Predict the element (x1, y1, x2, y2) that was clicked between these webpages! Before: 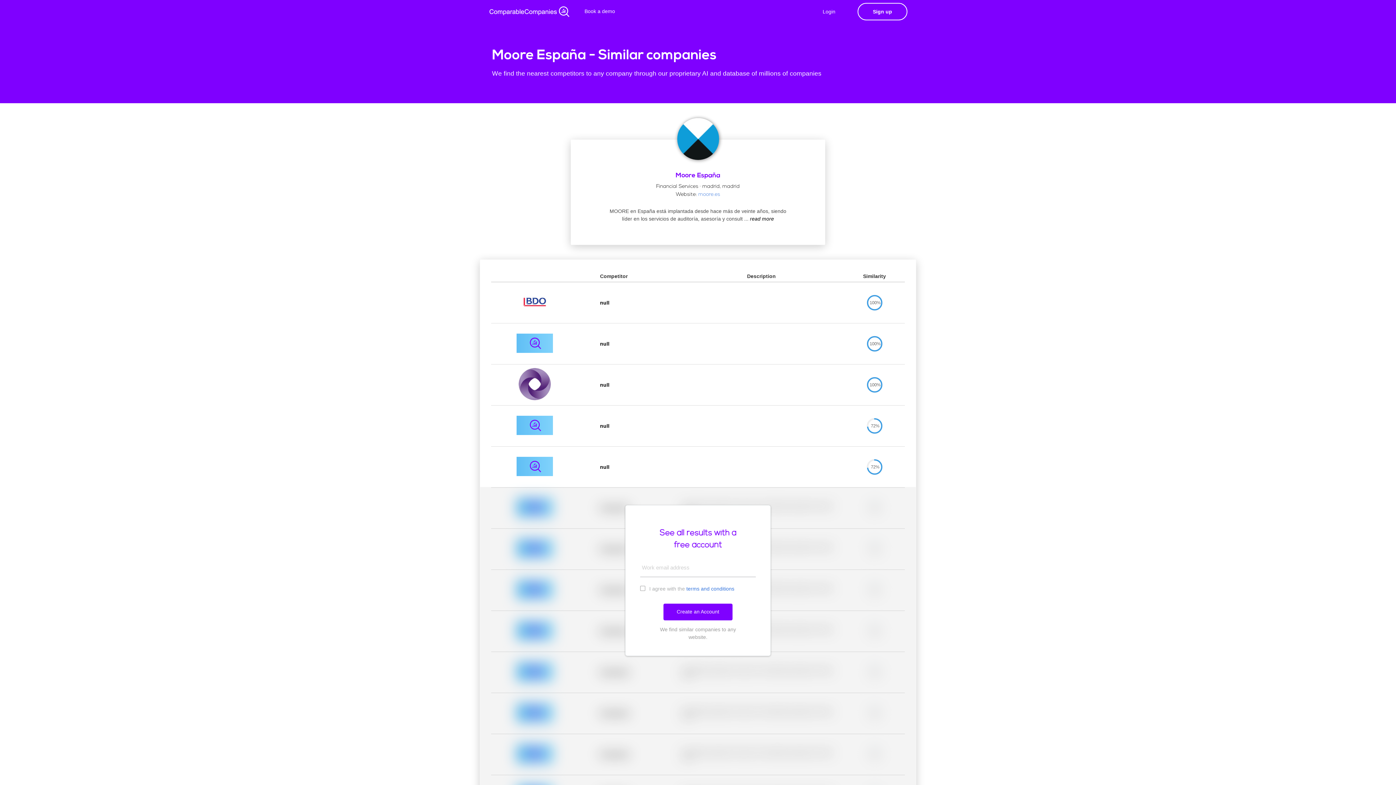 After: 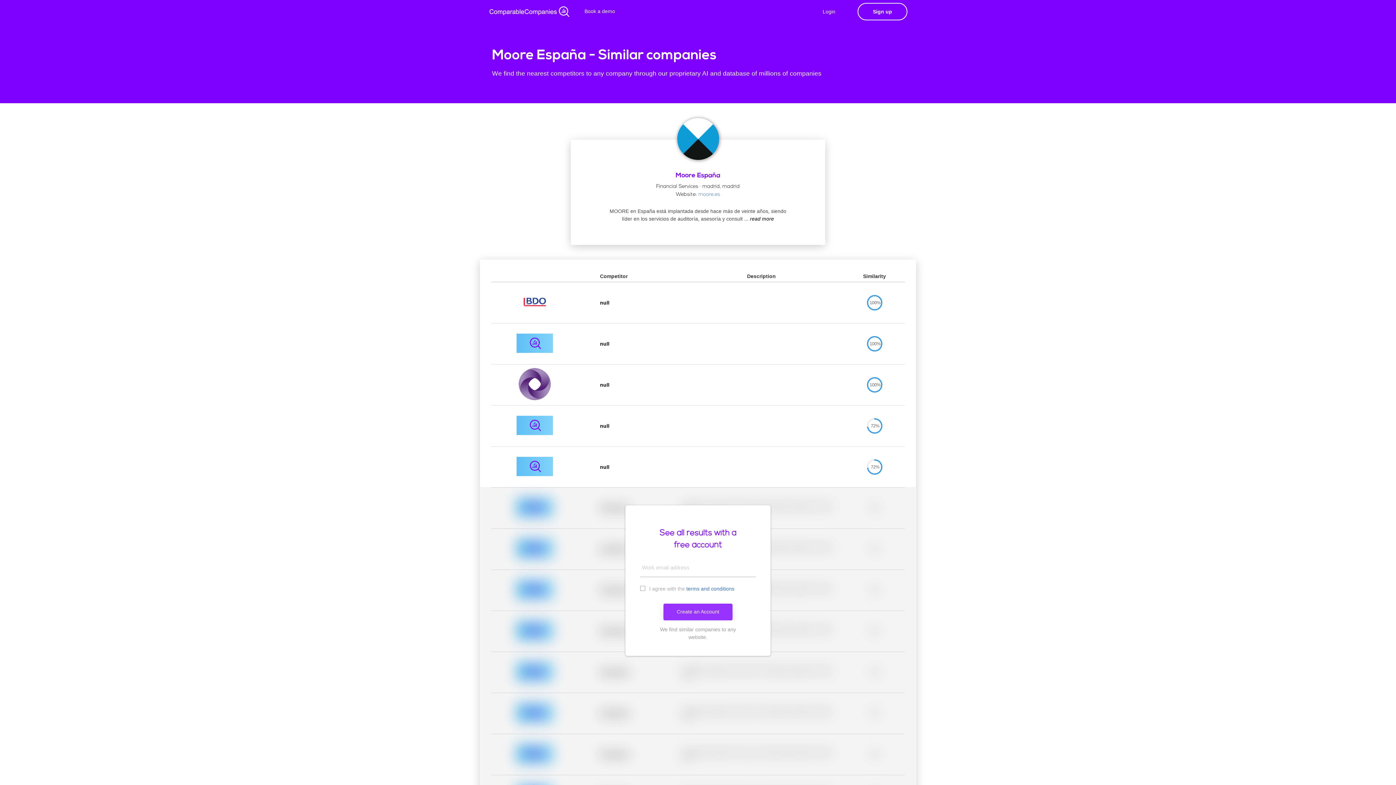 Action: label: Create an Account bbox: (663, 603, 732, 620)